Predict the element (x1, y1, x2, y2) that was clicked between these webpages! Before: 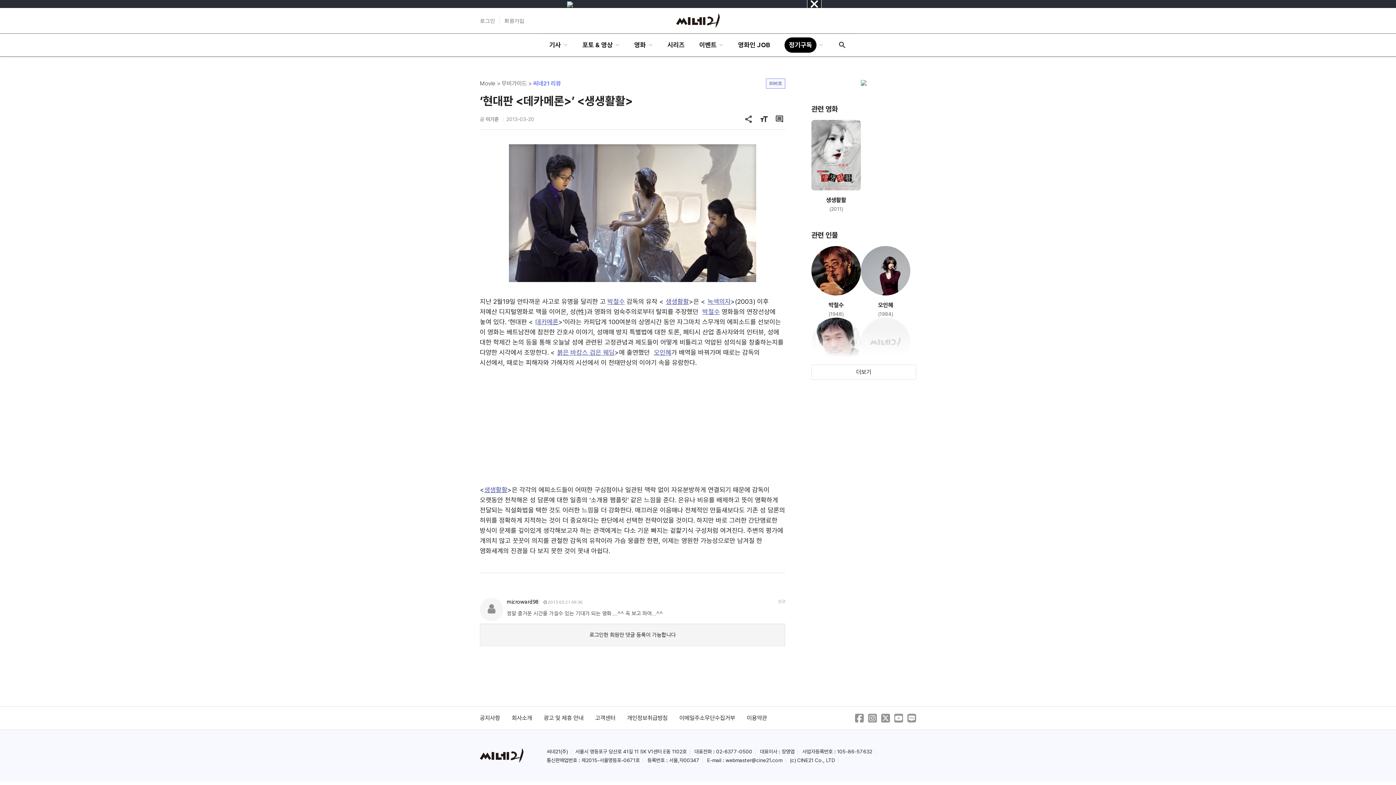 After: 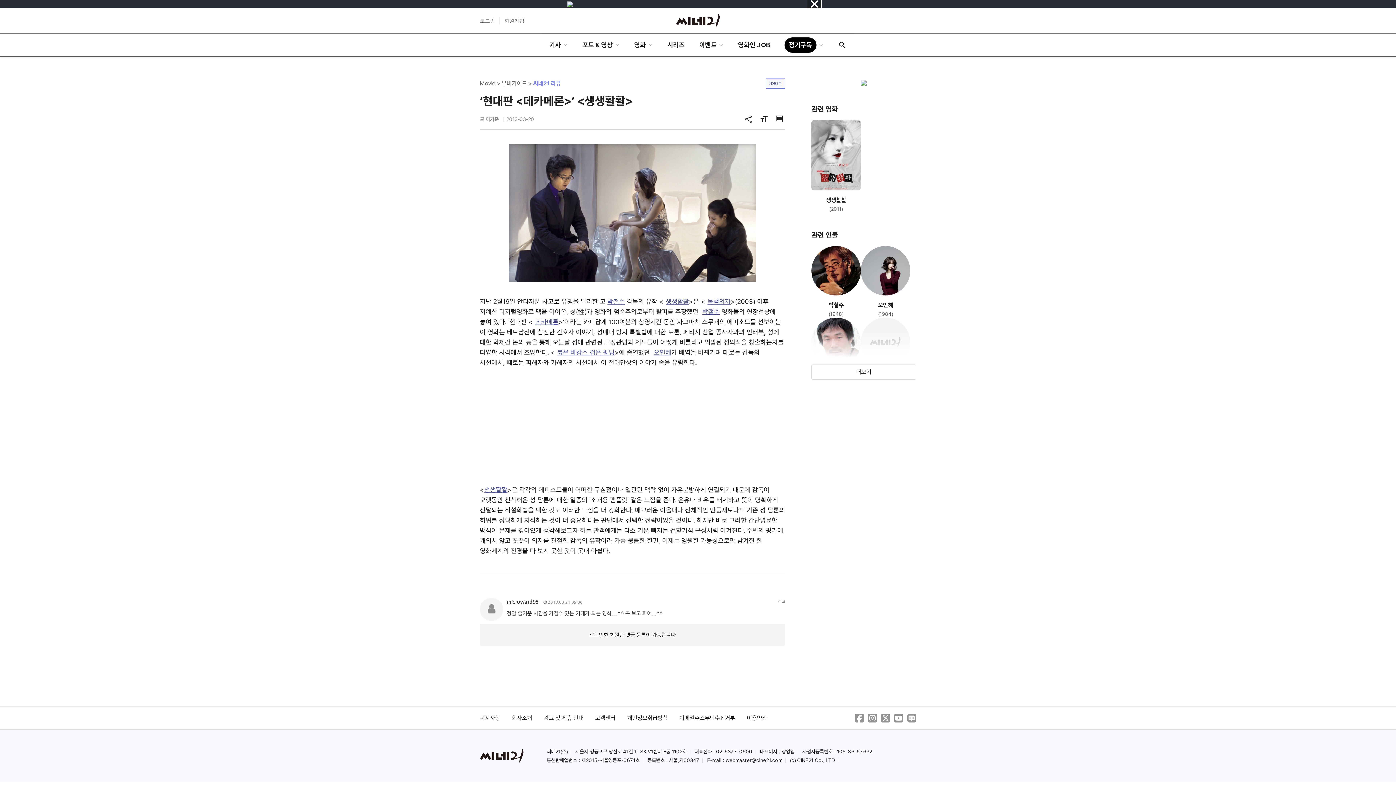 Action: bbox: (907, 714, 916, 722)